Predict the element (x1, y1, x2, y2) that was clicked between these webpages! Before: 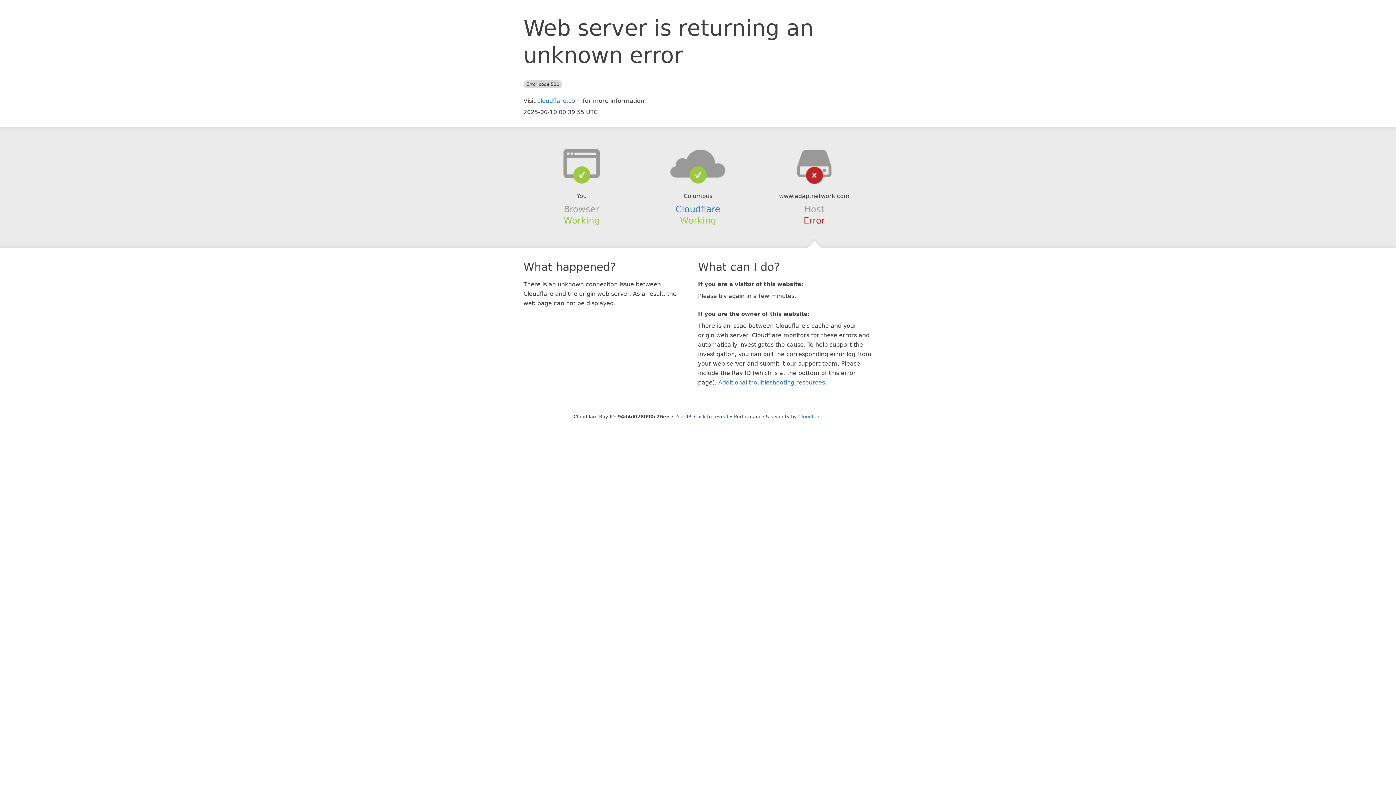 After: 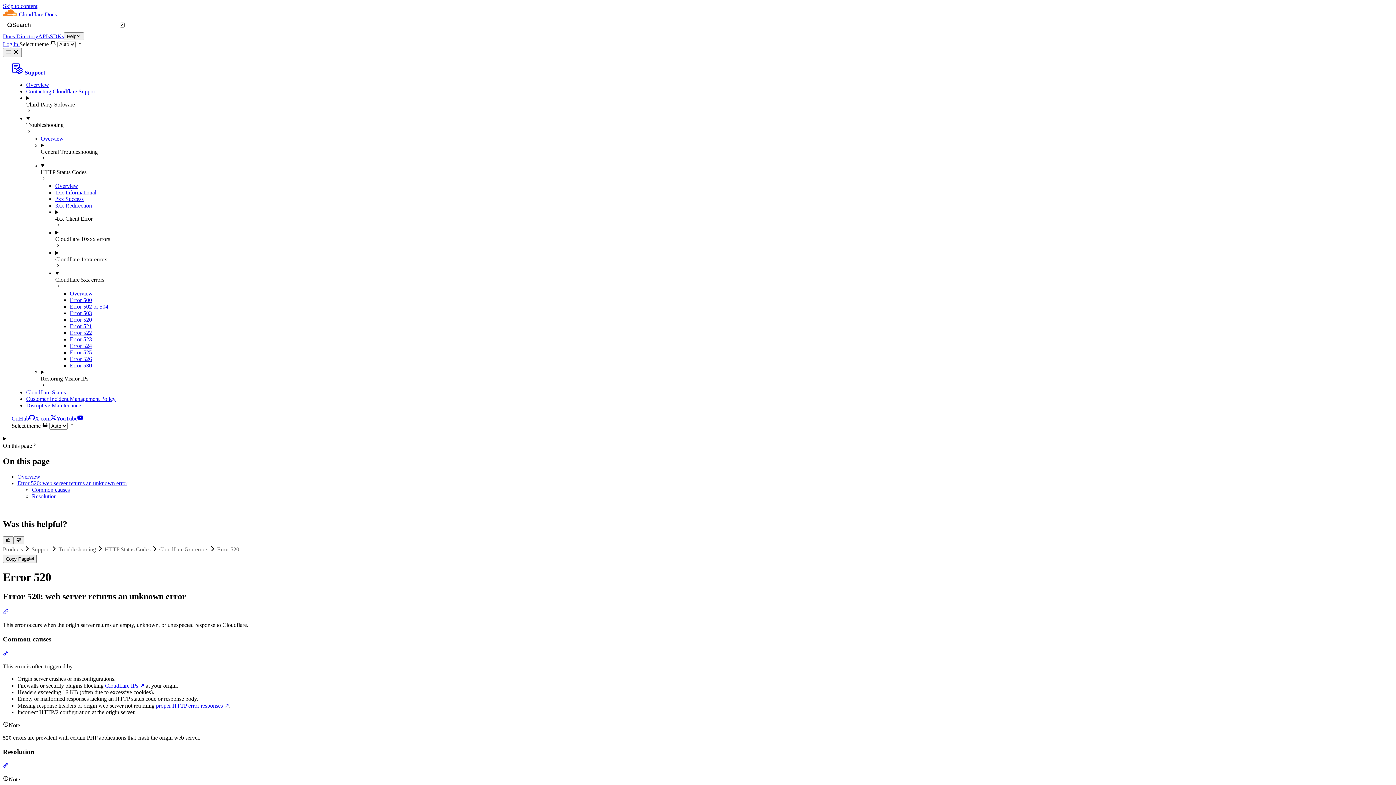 Action: label: Additional troubleshooting resources bbox: (718, 379, 825, 386)